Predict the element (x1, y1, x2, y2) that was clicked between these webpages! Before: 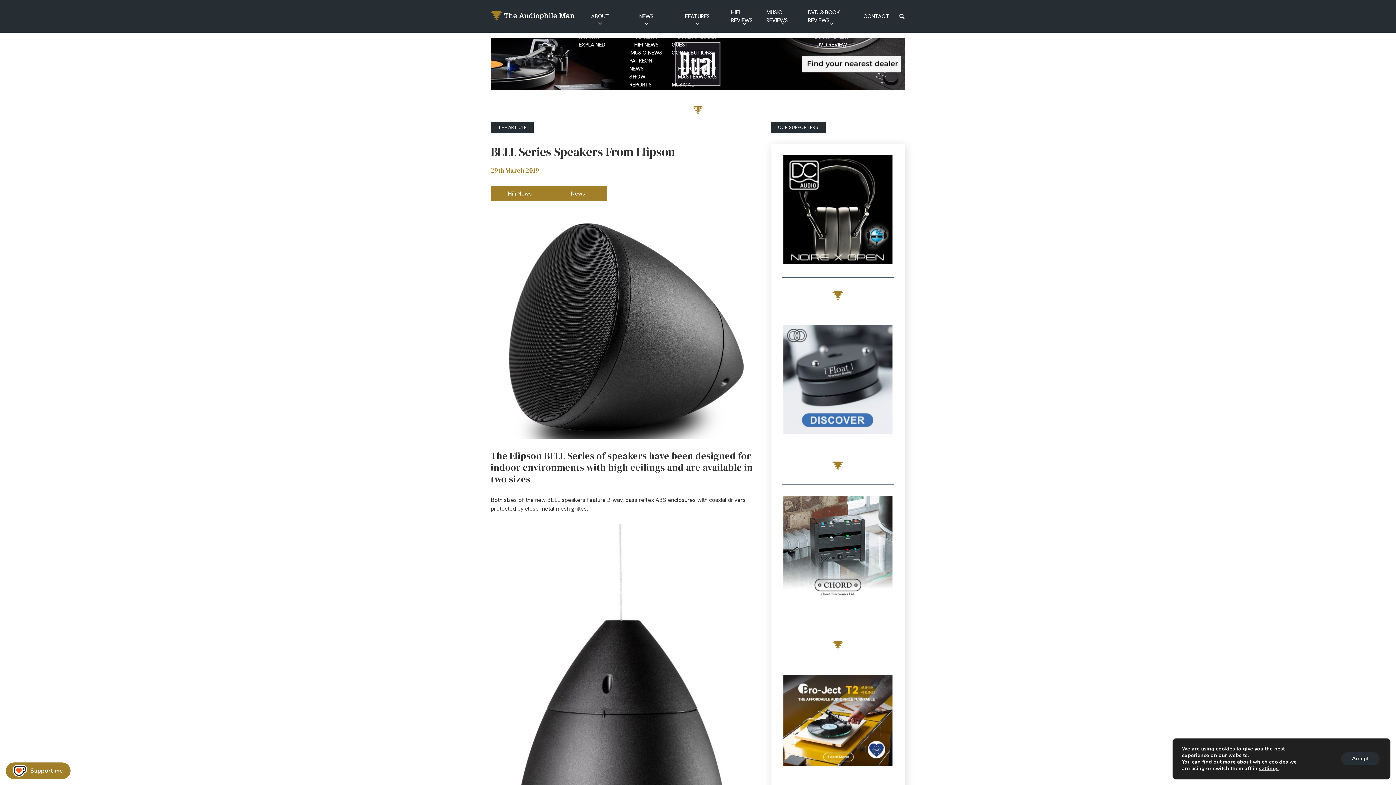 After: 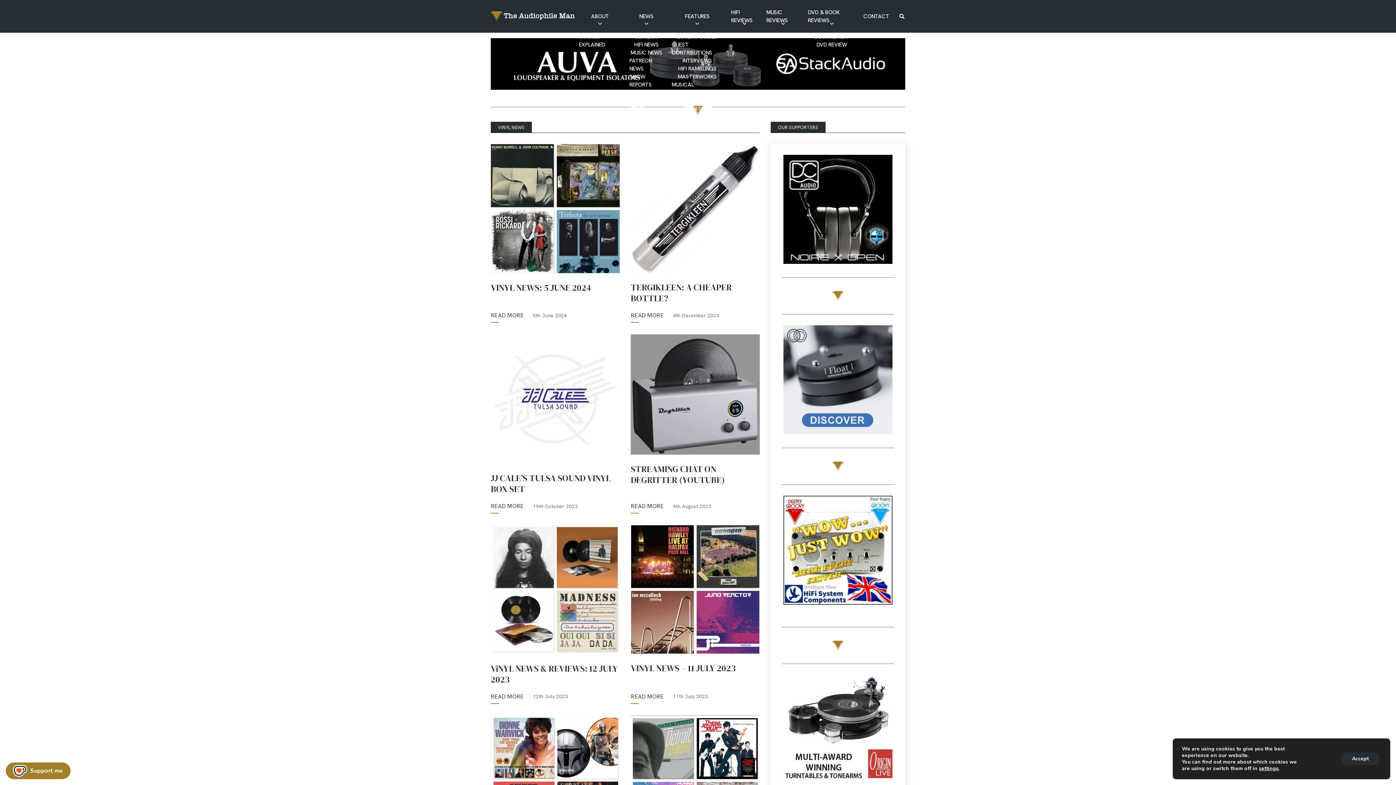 Action: bbox: (625, 88, 667, 96) label: VINYL NEWS